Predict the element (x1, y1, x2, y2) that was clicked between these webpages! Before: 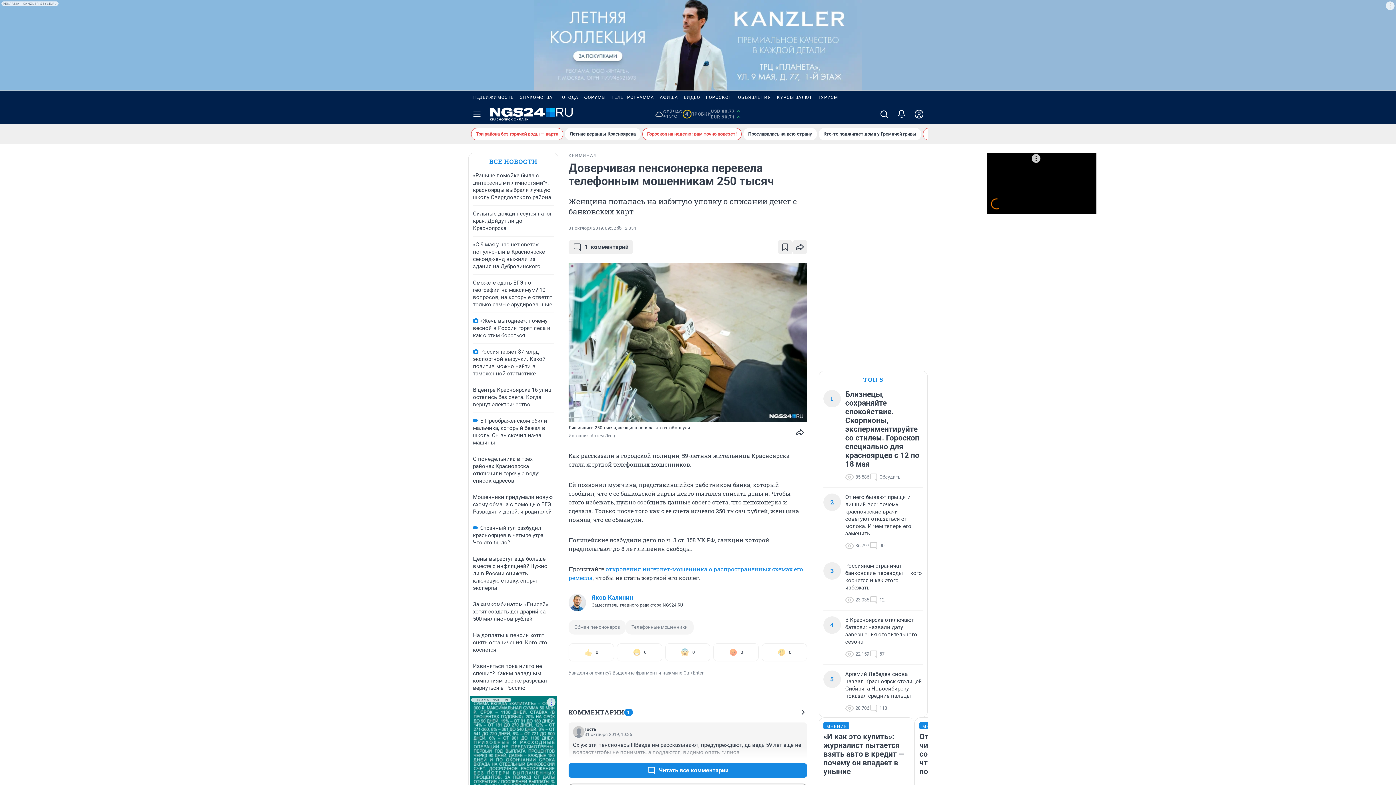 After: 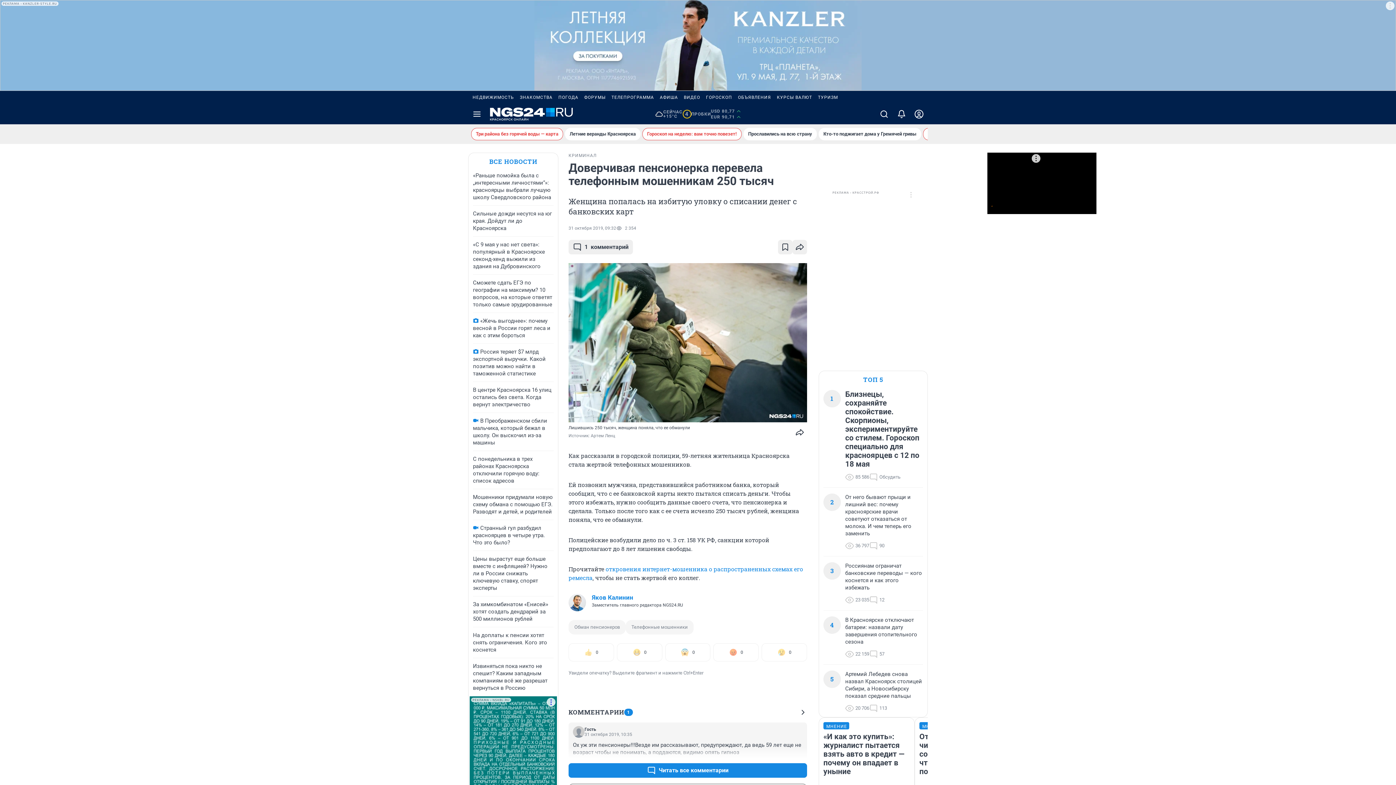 Action: label: ВИДЕО bbox: (681, 90, 703, 104)